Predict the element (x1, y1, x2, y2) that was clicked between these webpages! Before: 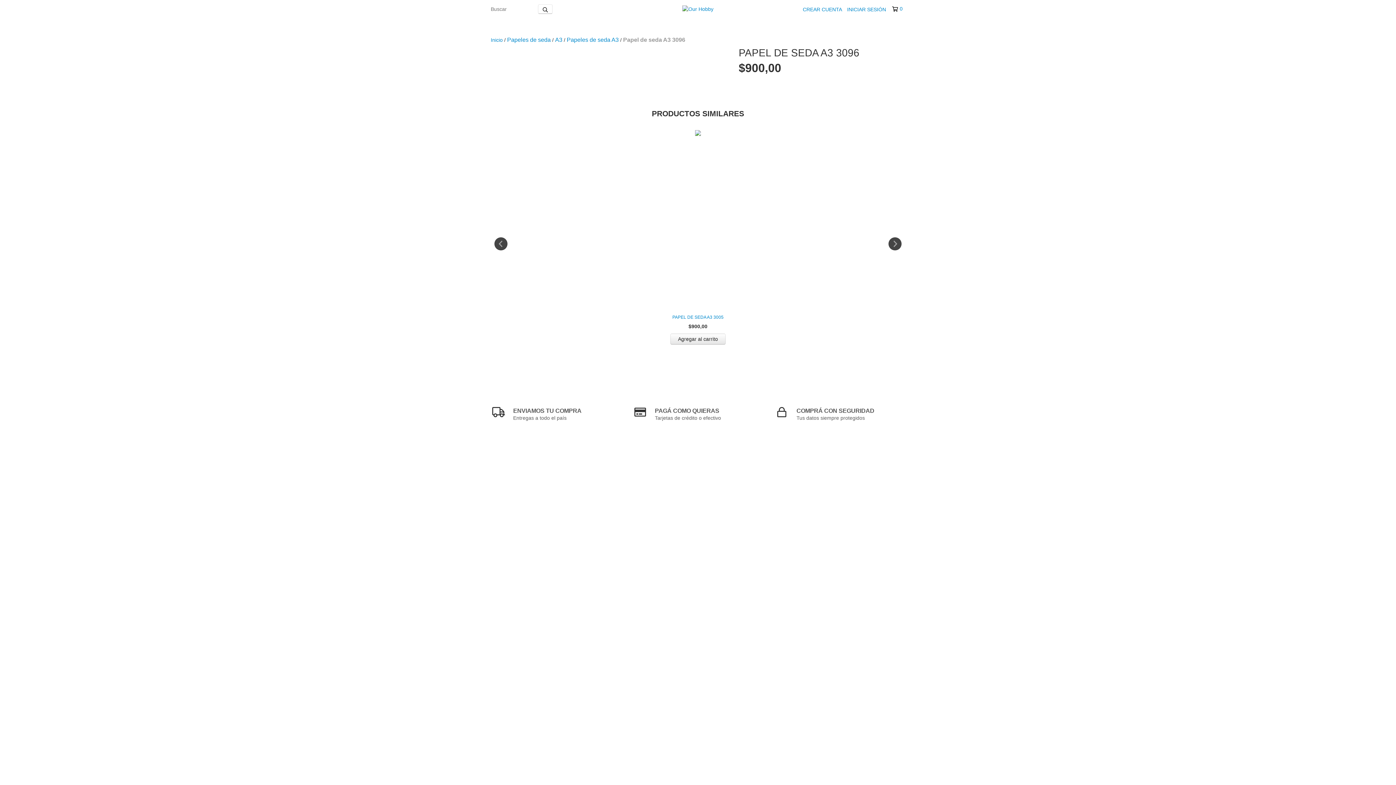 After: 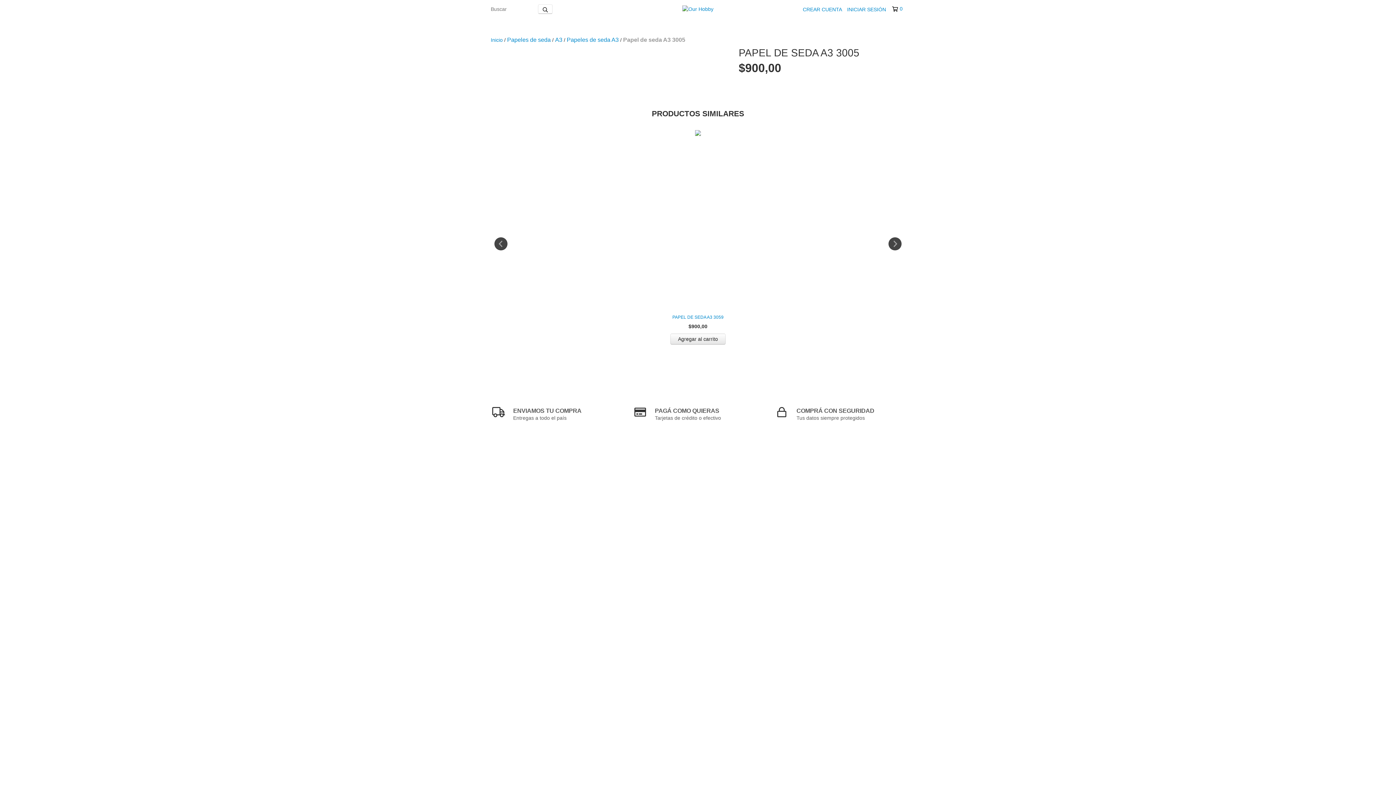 Action: bbox: (492, 313, 903, 321) label: Papel de seda A3 3005